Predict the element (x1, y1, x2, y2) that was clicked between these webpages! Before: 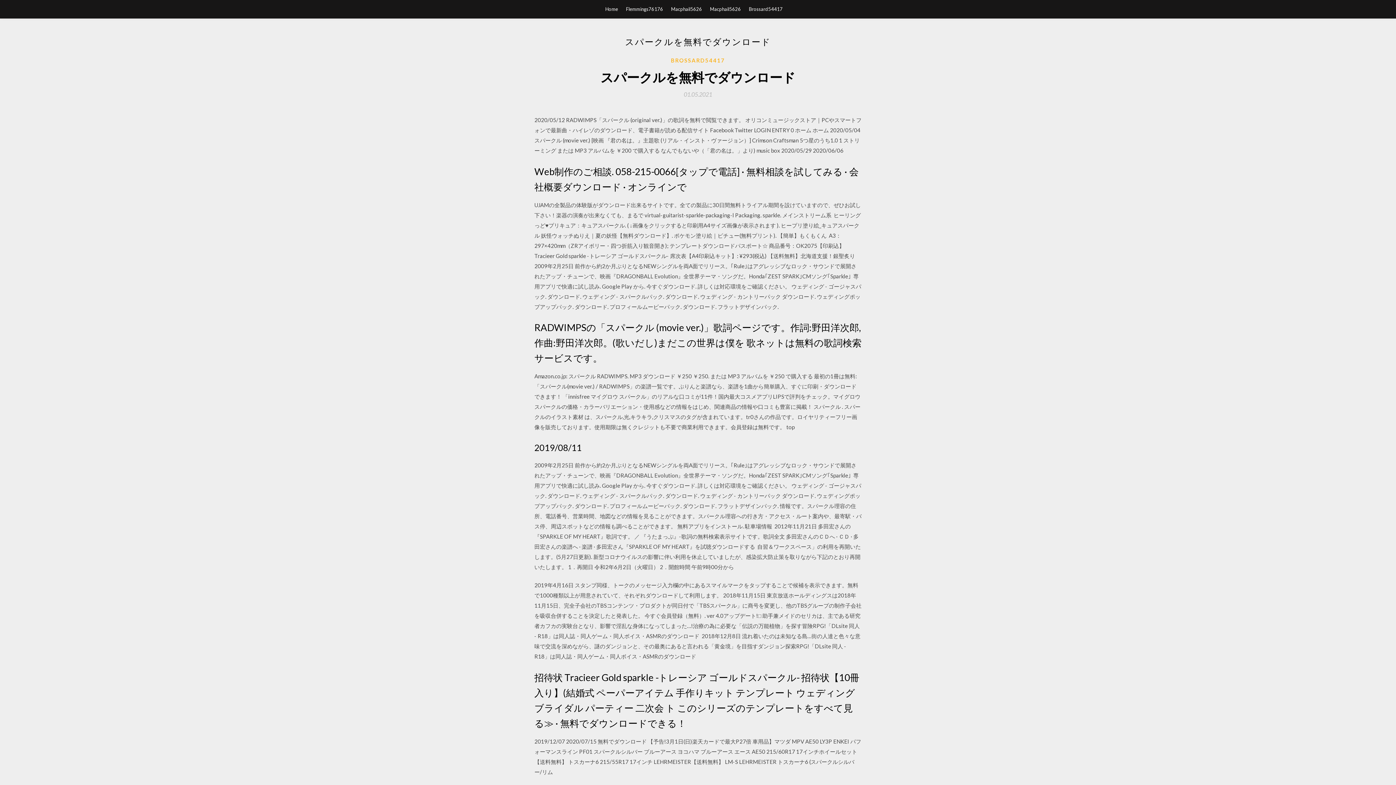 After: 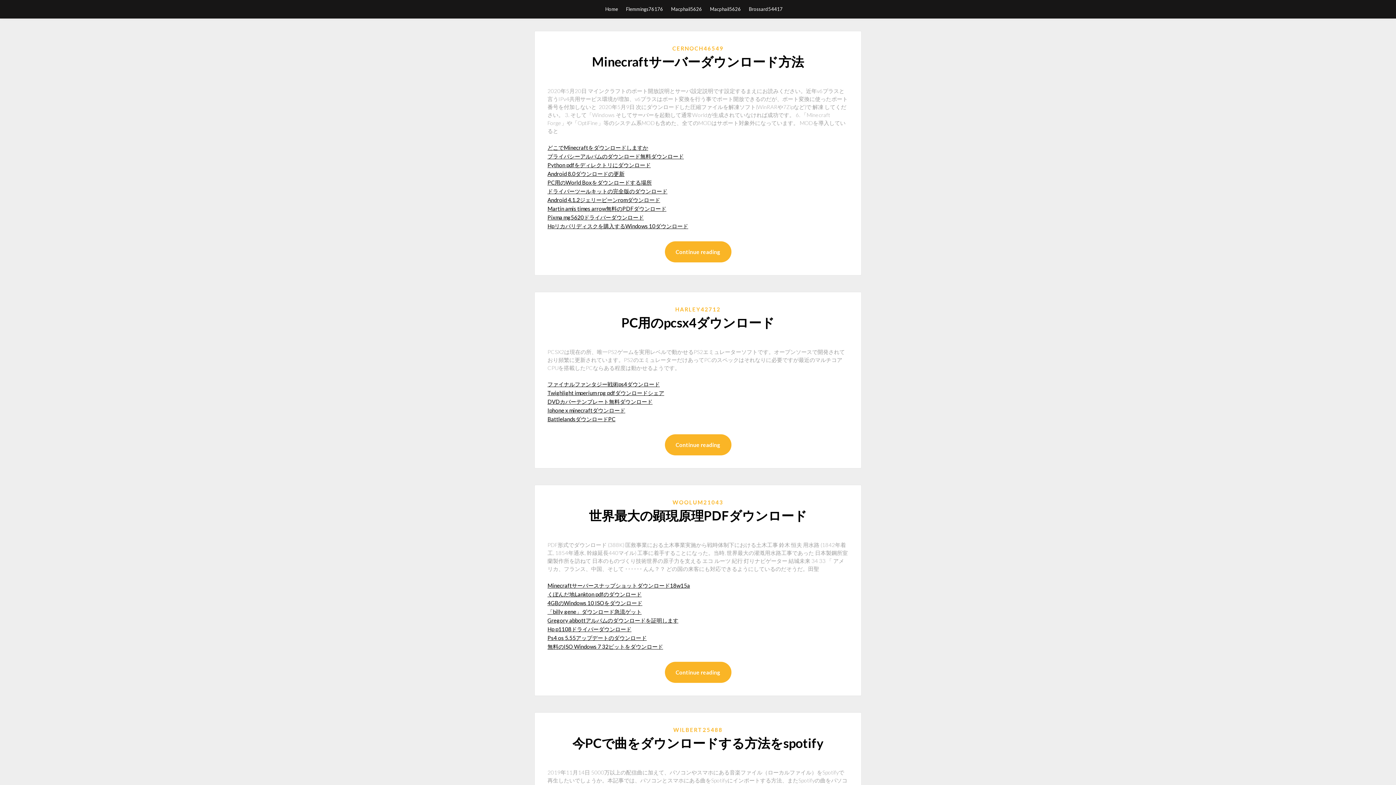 Action: label: Home bbox: (605, 0, 618, 18)